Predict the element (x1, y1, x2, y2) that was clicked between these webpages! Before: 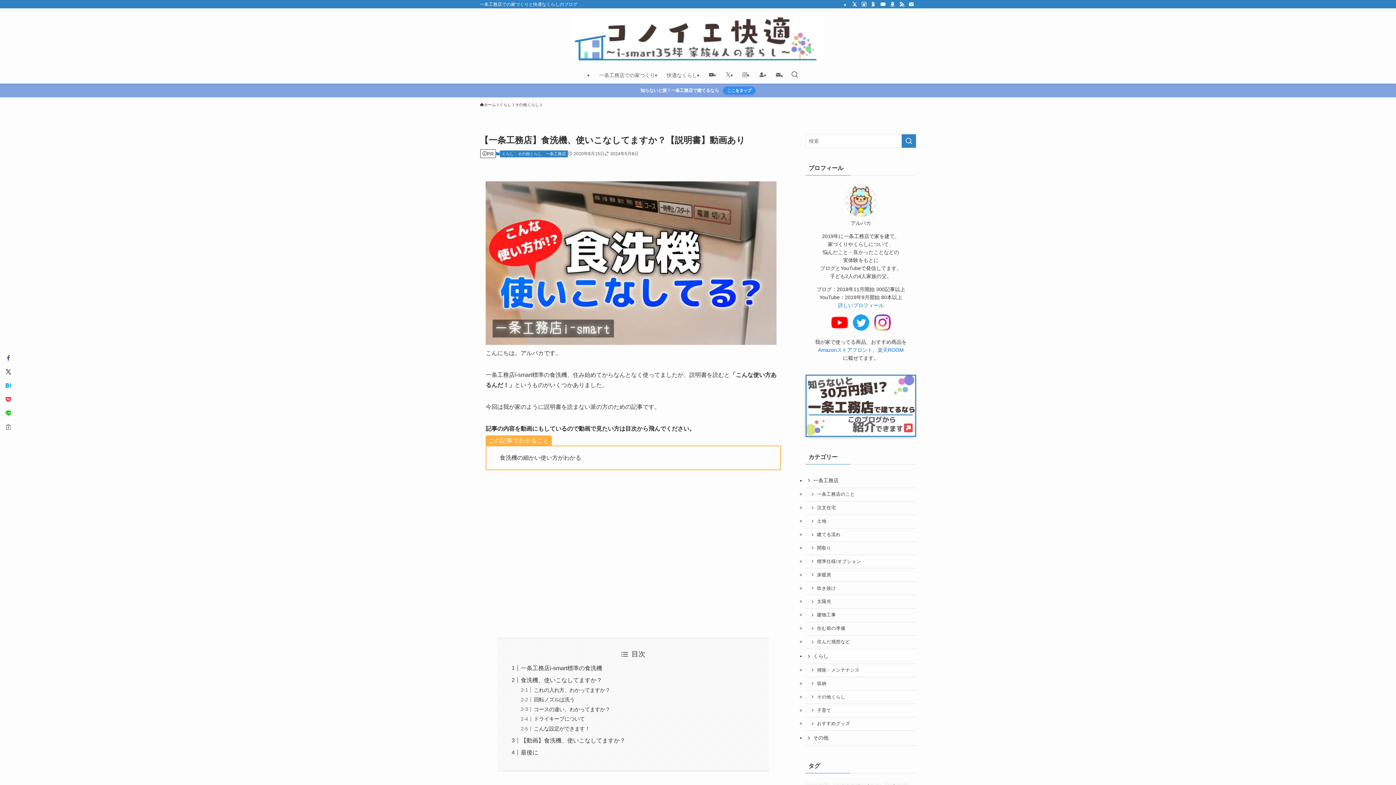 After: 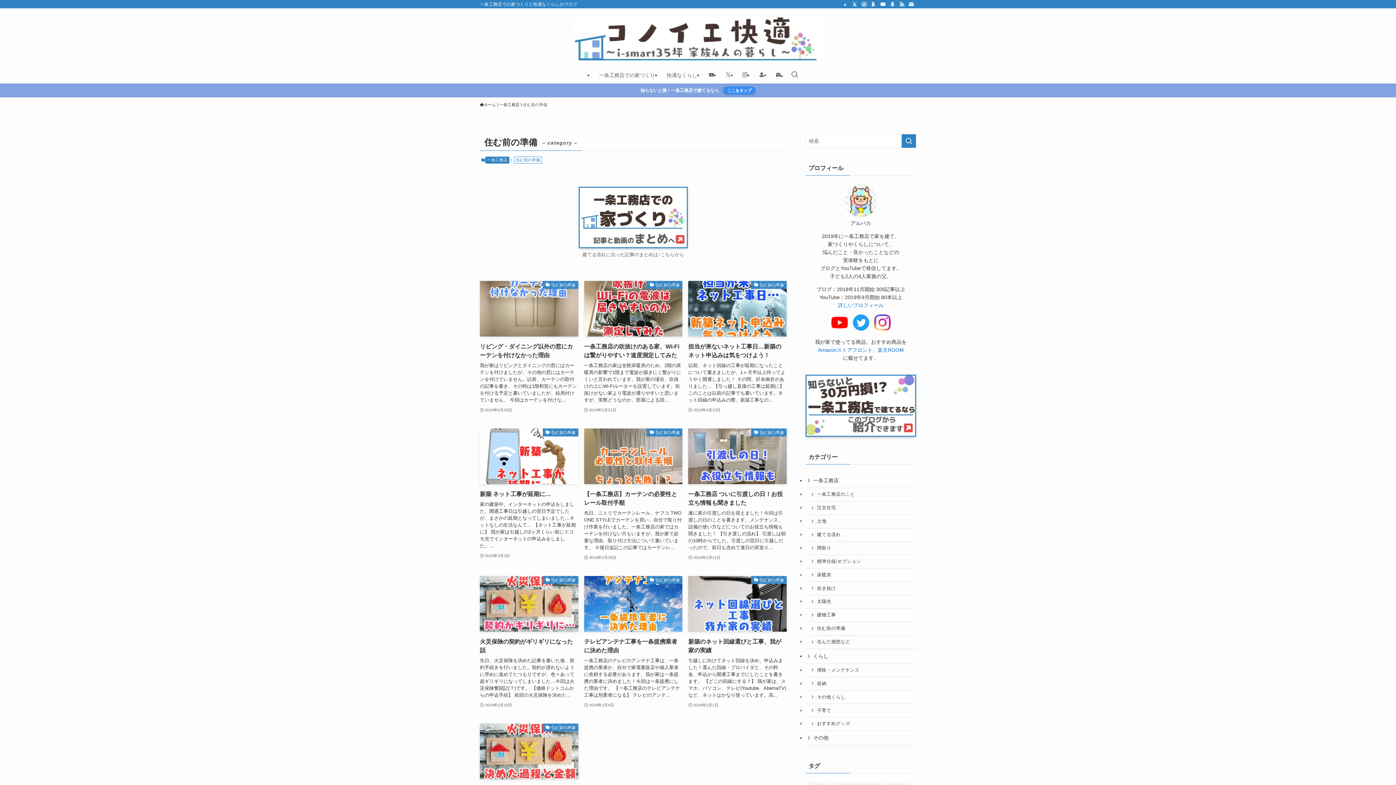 Action: bbox: (805, 622, 916, 635) label: 住む前の準備